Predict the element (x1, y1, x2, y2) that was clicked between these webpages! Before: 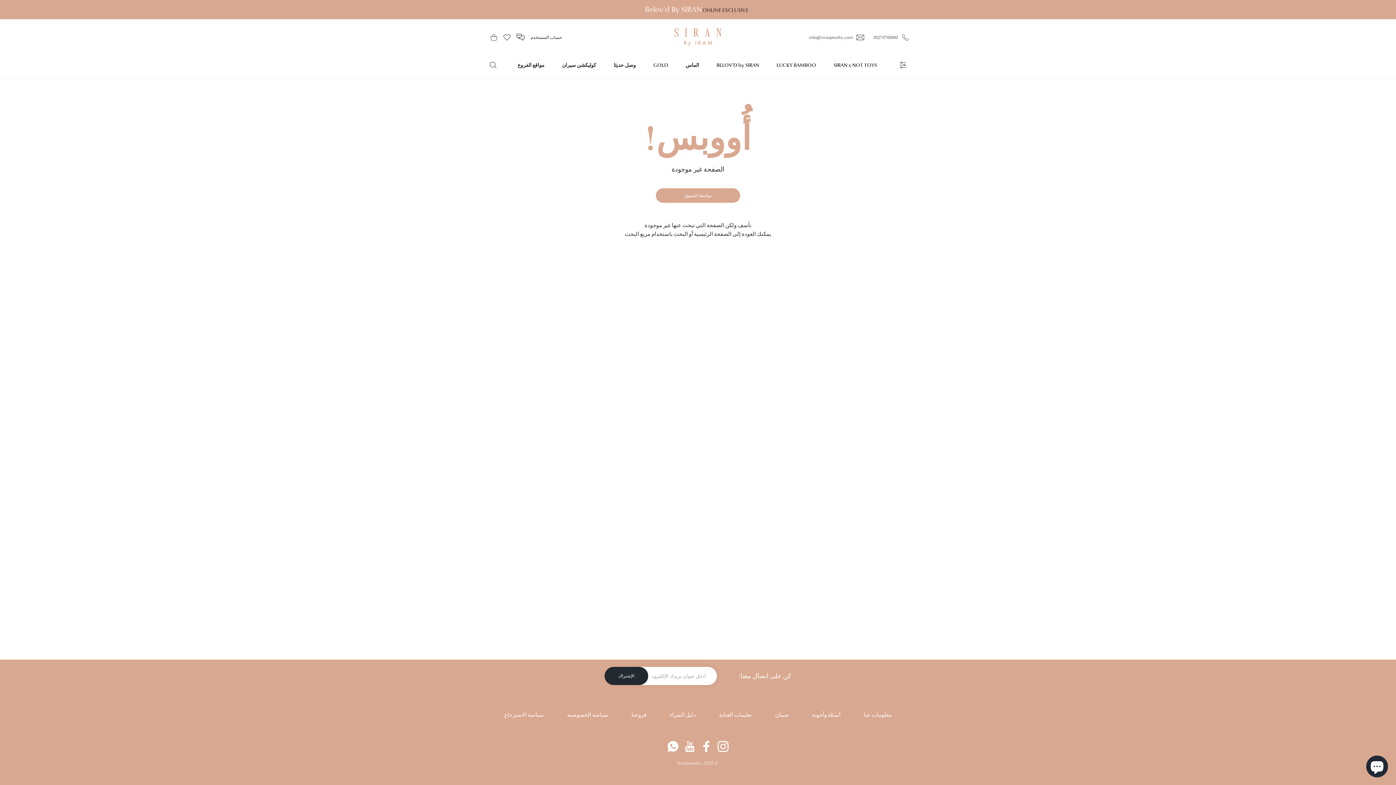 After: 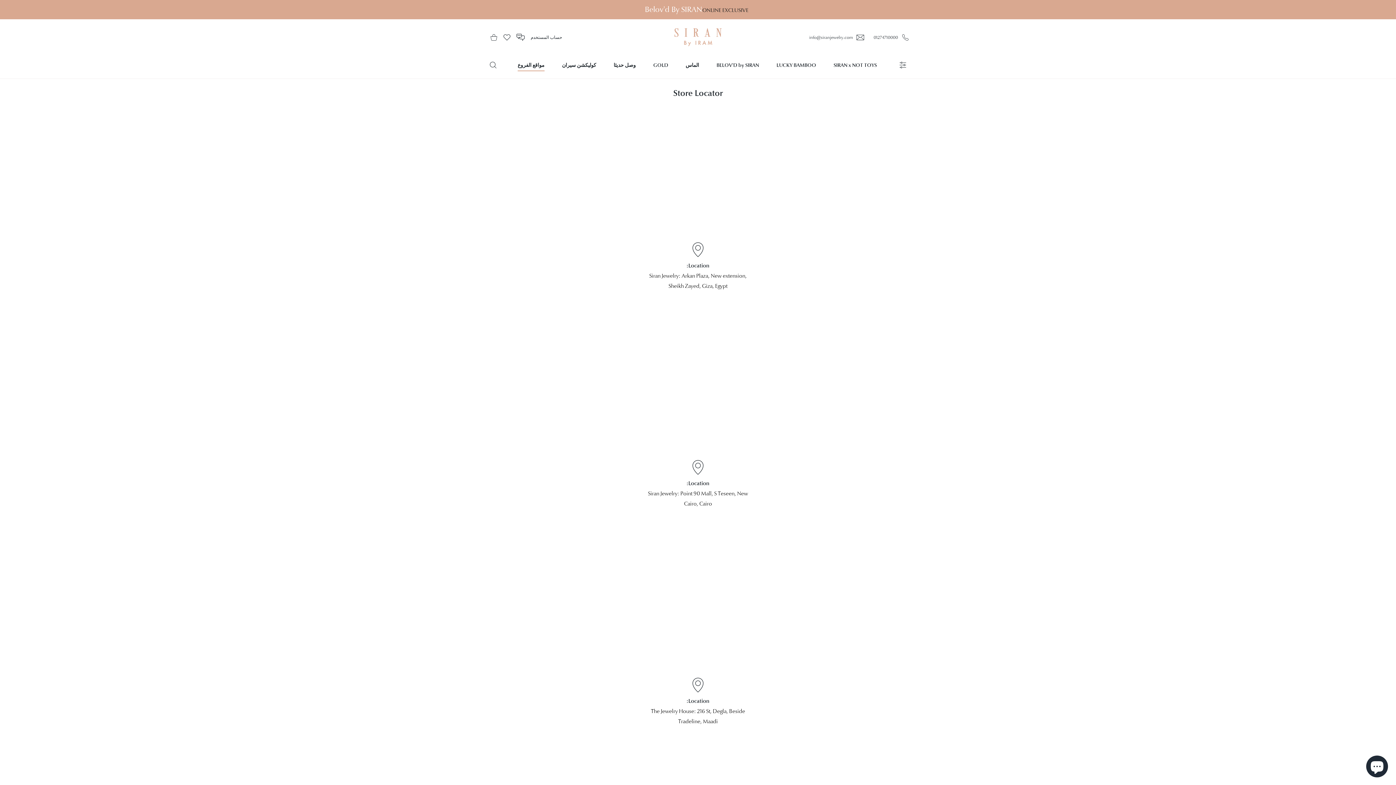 Action: bbox: (508, 57, 554, 73) label: مواقع الفروع